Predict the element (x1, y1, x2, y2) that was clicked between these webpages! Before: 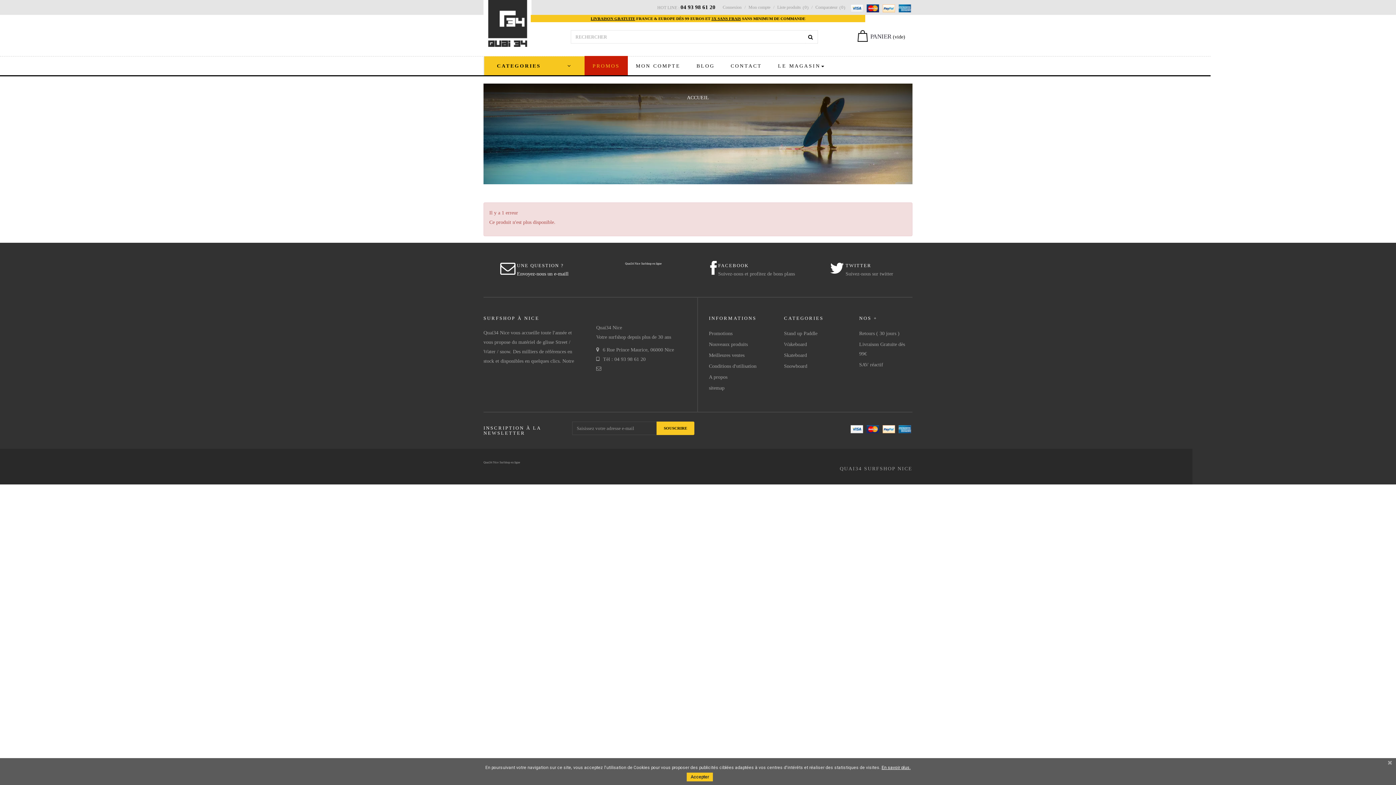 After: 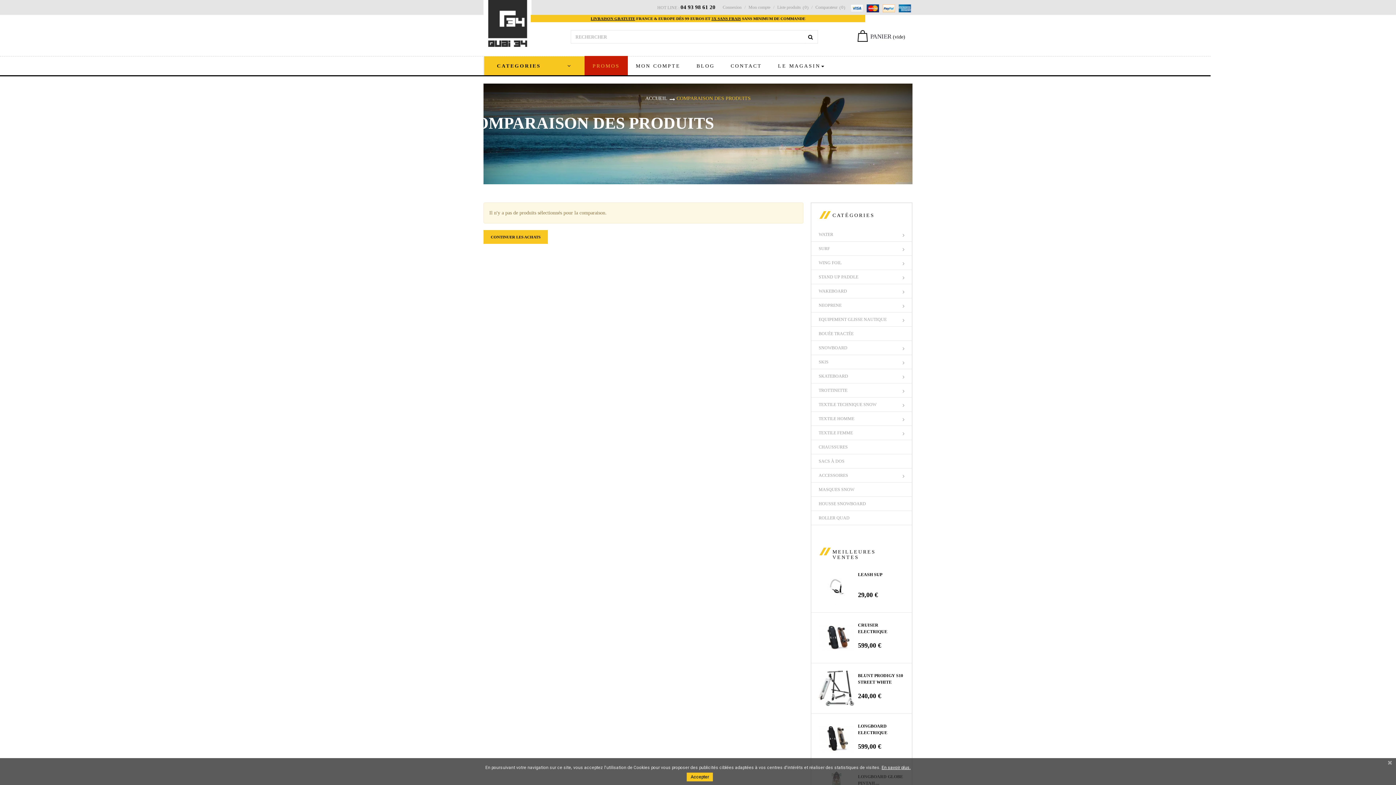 Action: bbox: (815, 4, 845, 9) label: Comparateur0